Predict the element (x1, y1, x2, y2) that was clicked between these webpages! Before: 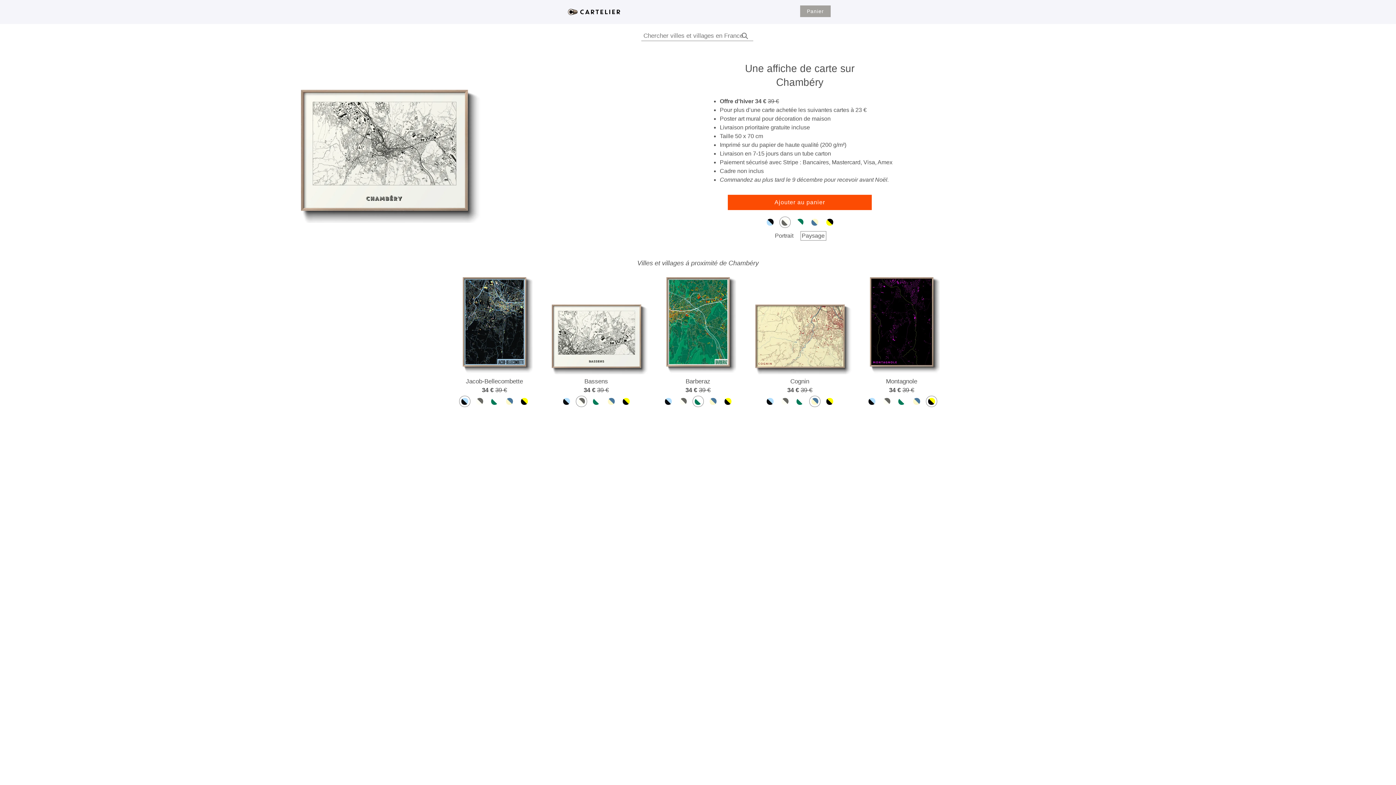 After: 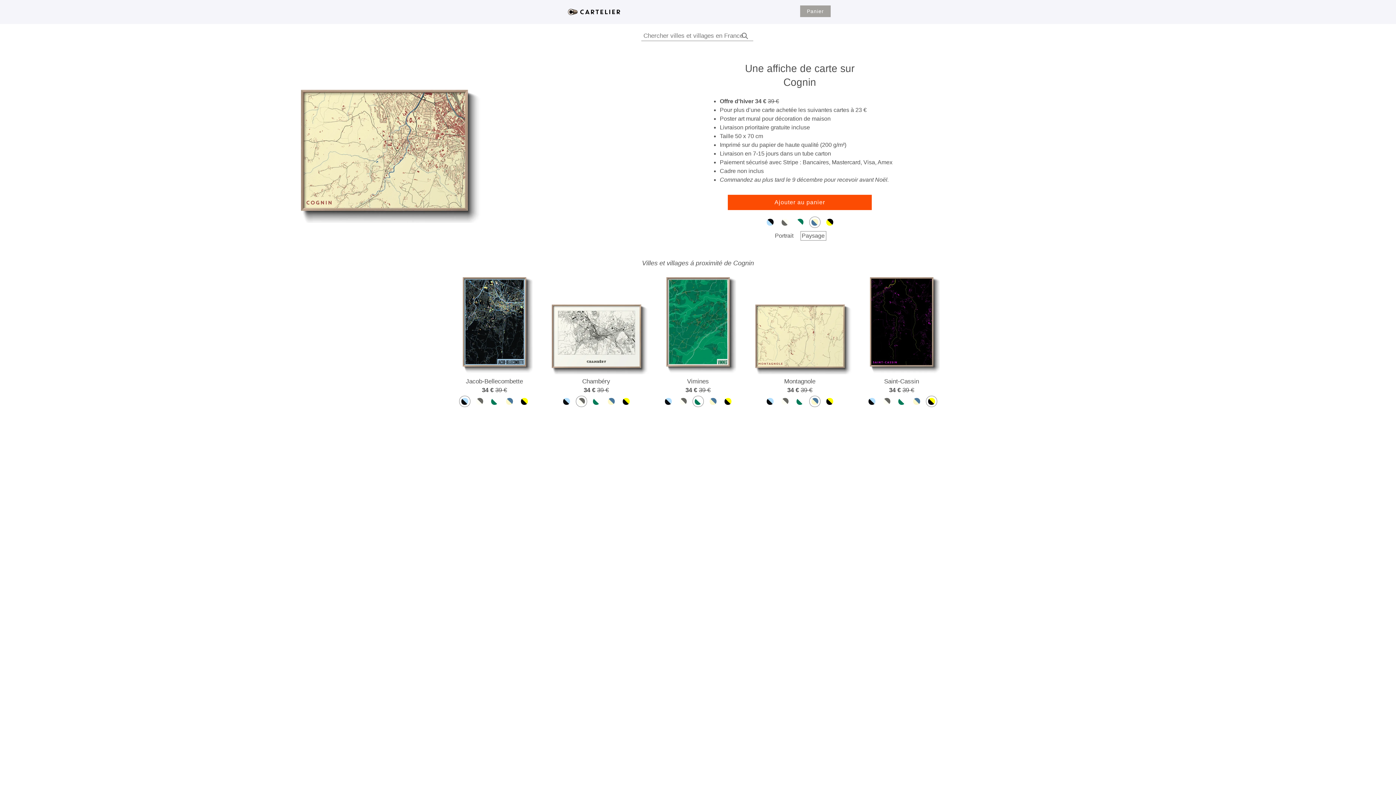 Action: bbox: (790, 378, 809, 385) label: Cognin